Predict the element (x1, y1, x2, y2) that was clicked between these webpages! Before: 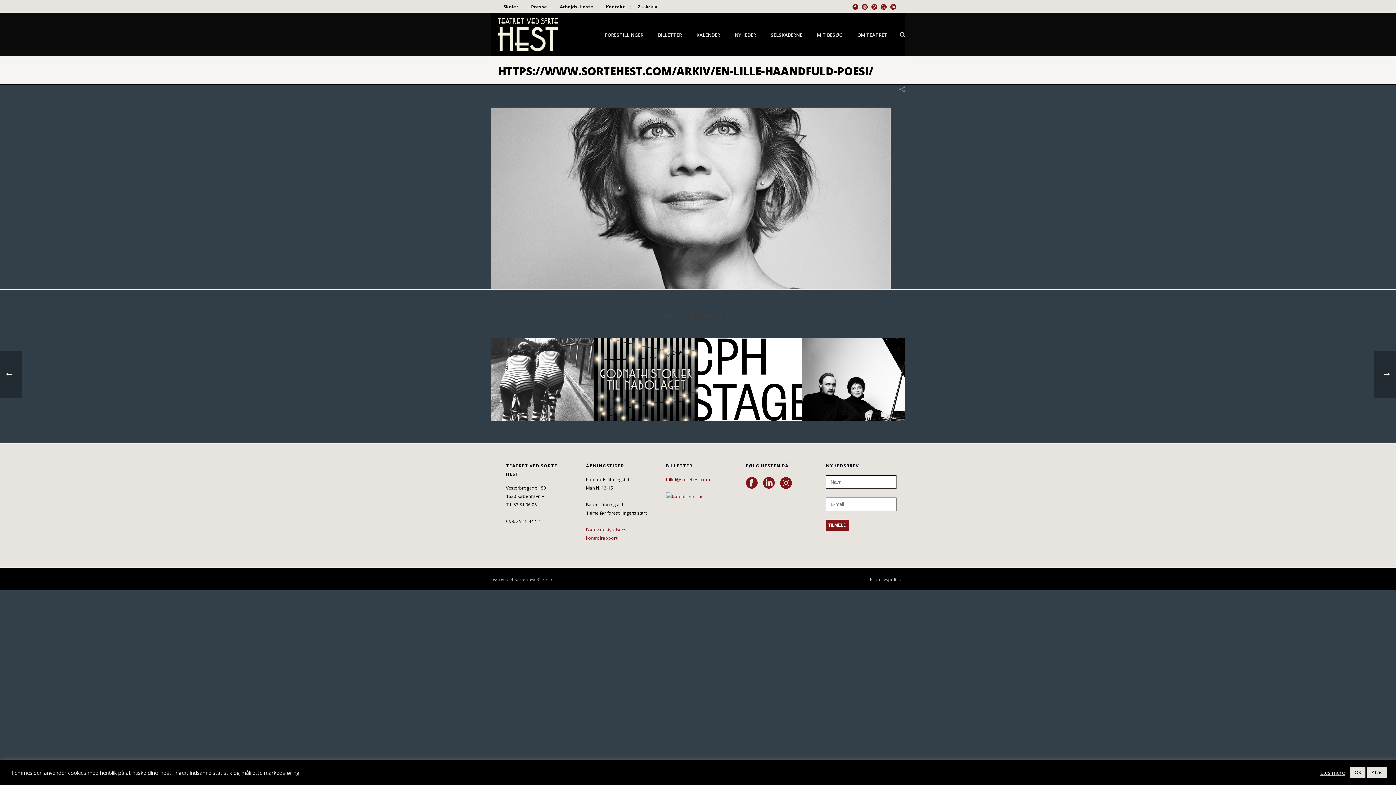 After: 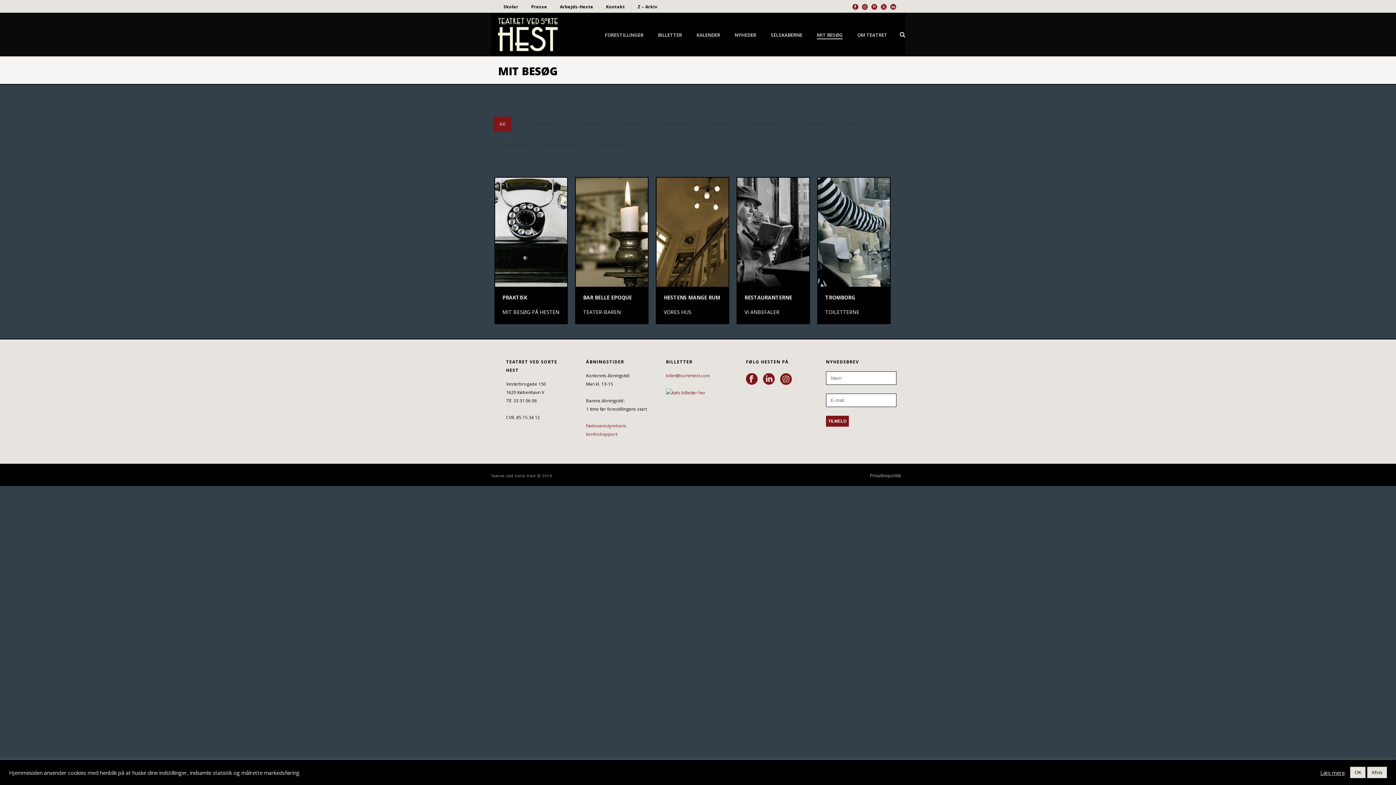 Action: bbox: (809, 30, 850, 39) label: MIT BESØG